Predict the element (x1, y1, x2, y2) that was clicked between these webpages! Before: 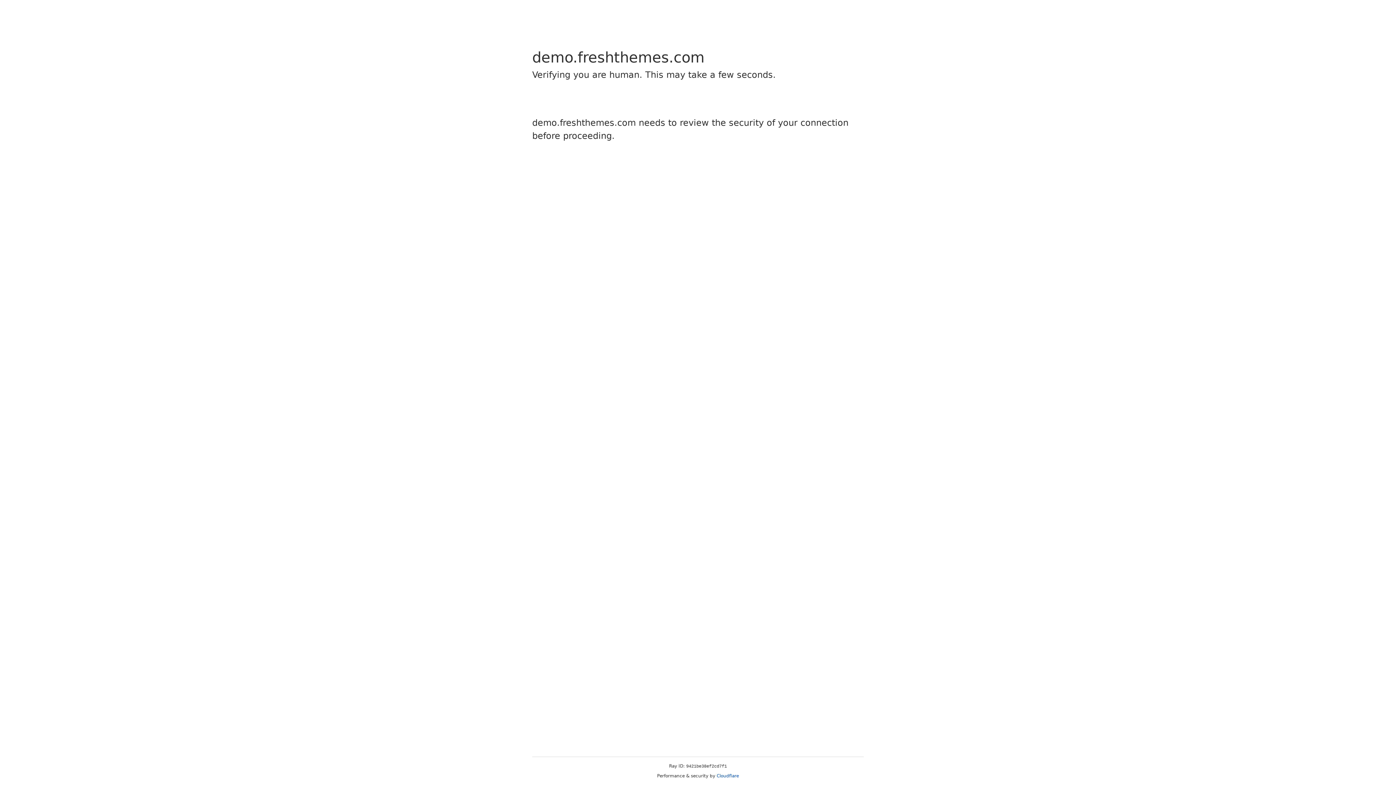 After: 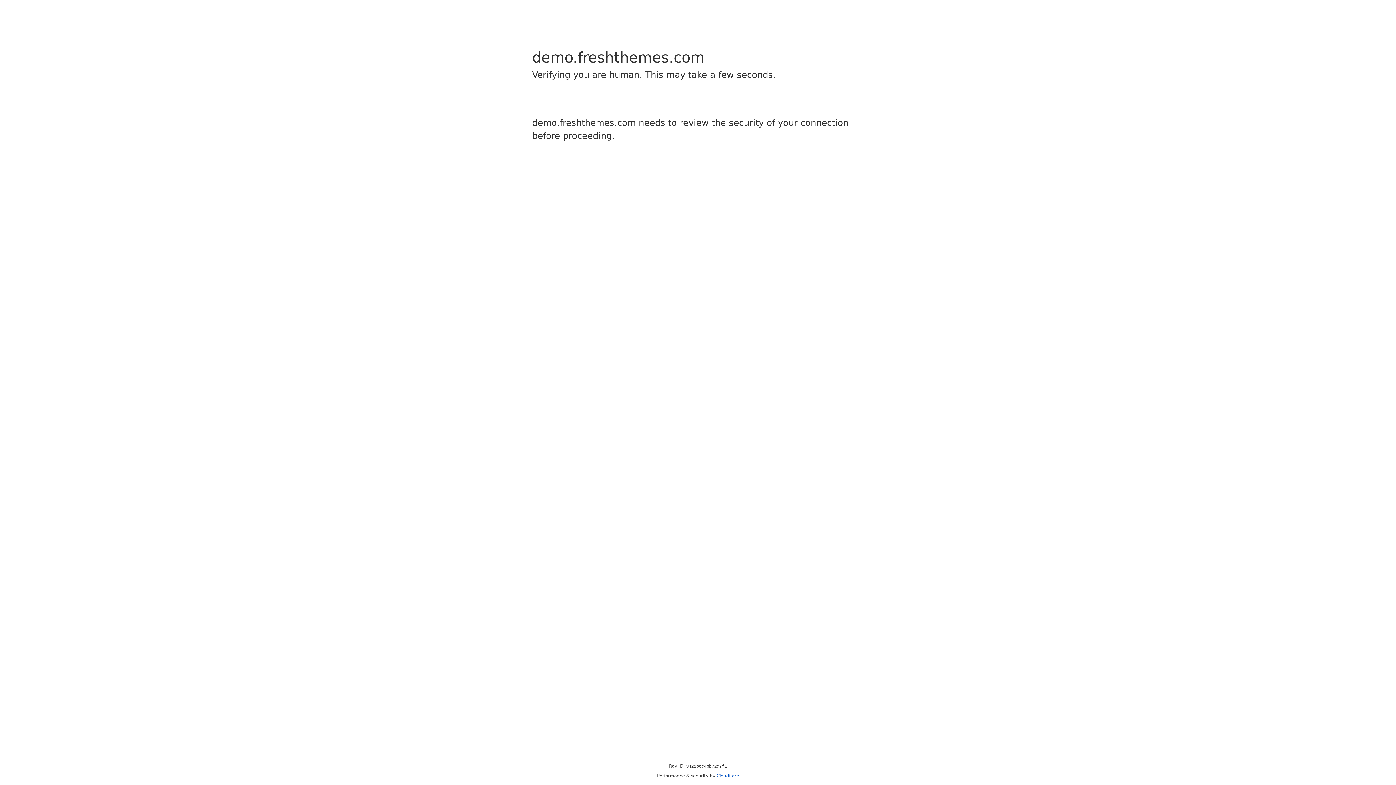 Action: bbox: (716, 773, 739, 778) label: Cloudflare